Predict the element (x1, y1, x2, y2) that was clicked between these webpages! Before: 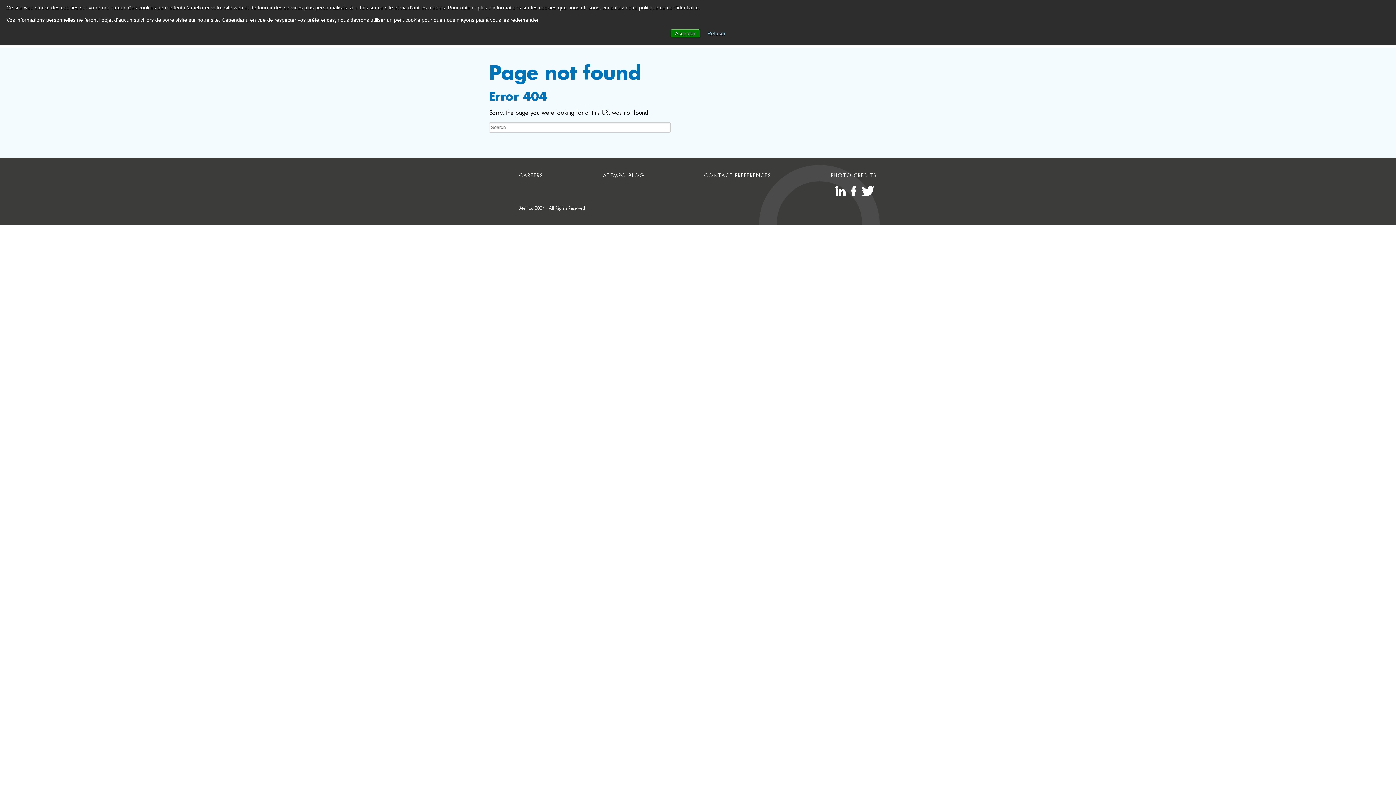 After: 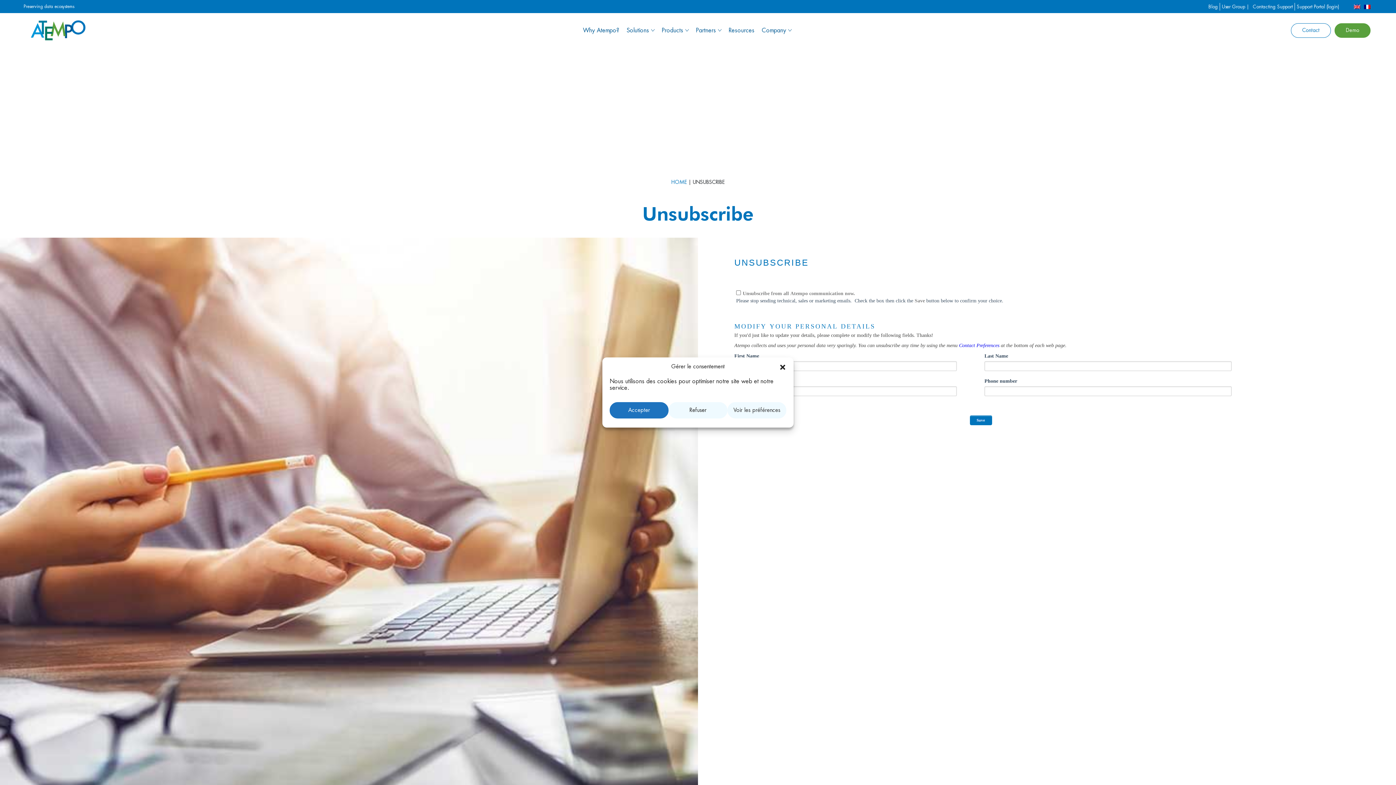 Action: label: CONTACT PREFERENCES bbox: (704, 172, 771, 178)